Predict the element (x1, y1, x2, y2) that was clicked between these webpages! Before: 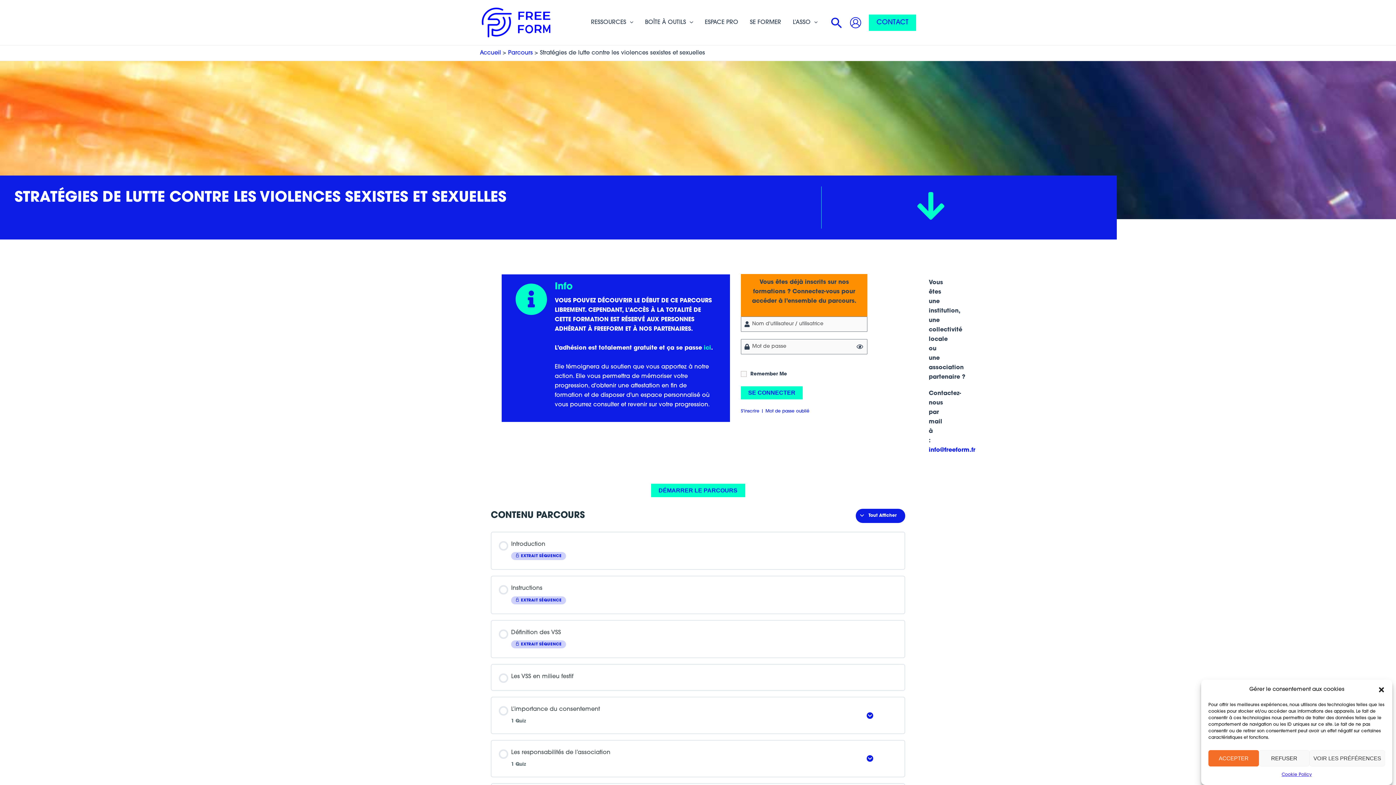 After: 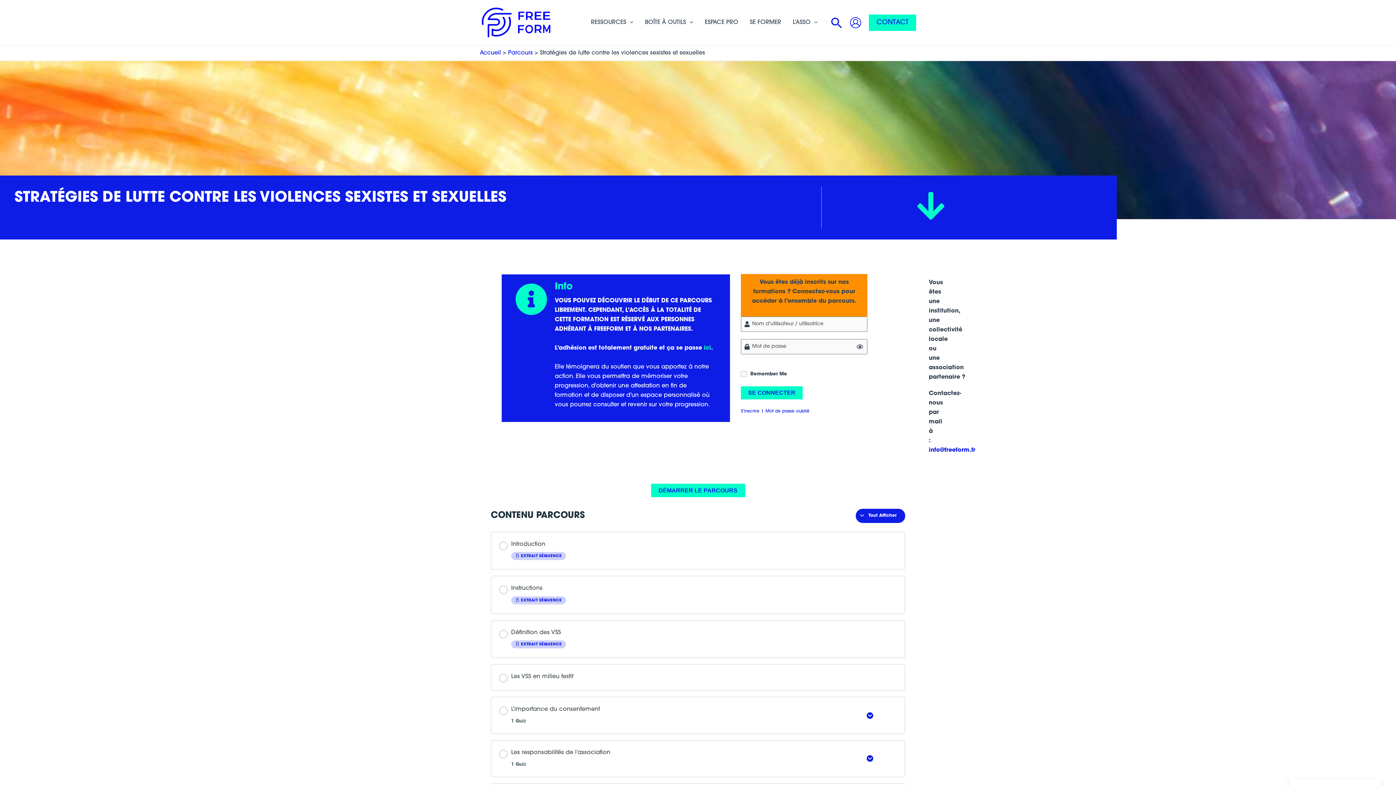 Action: label: ACCEPTER bbox: (1208, 750, 1259, 766)